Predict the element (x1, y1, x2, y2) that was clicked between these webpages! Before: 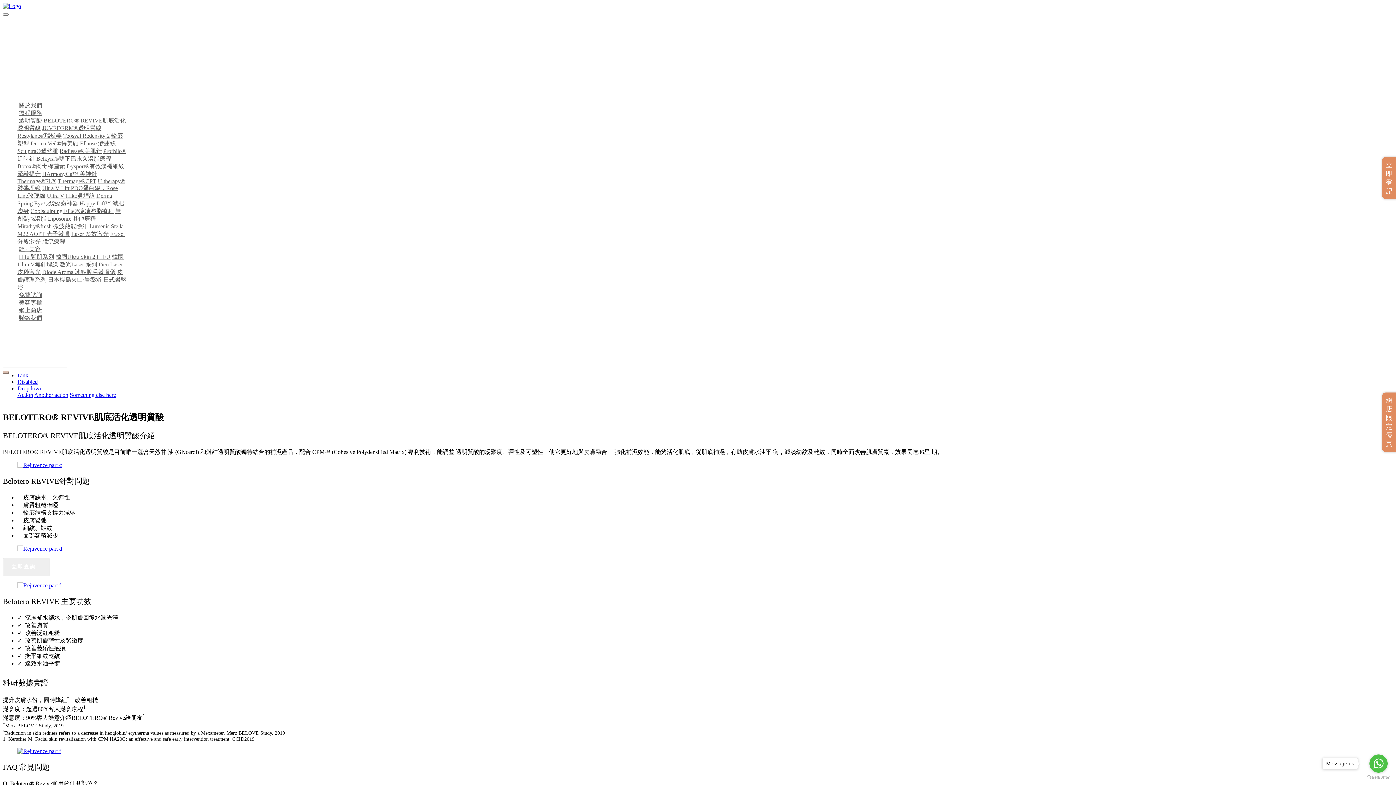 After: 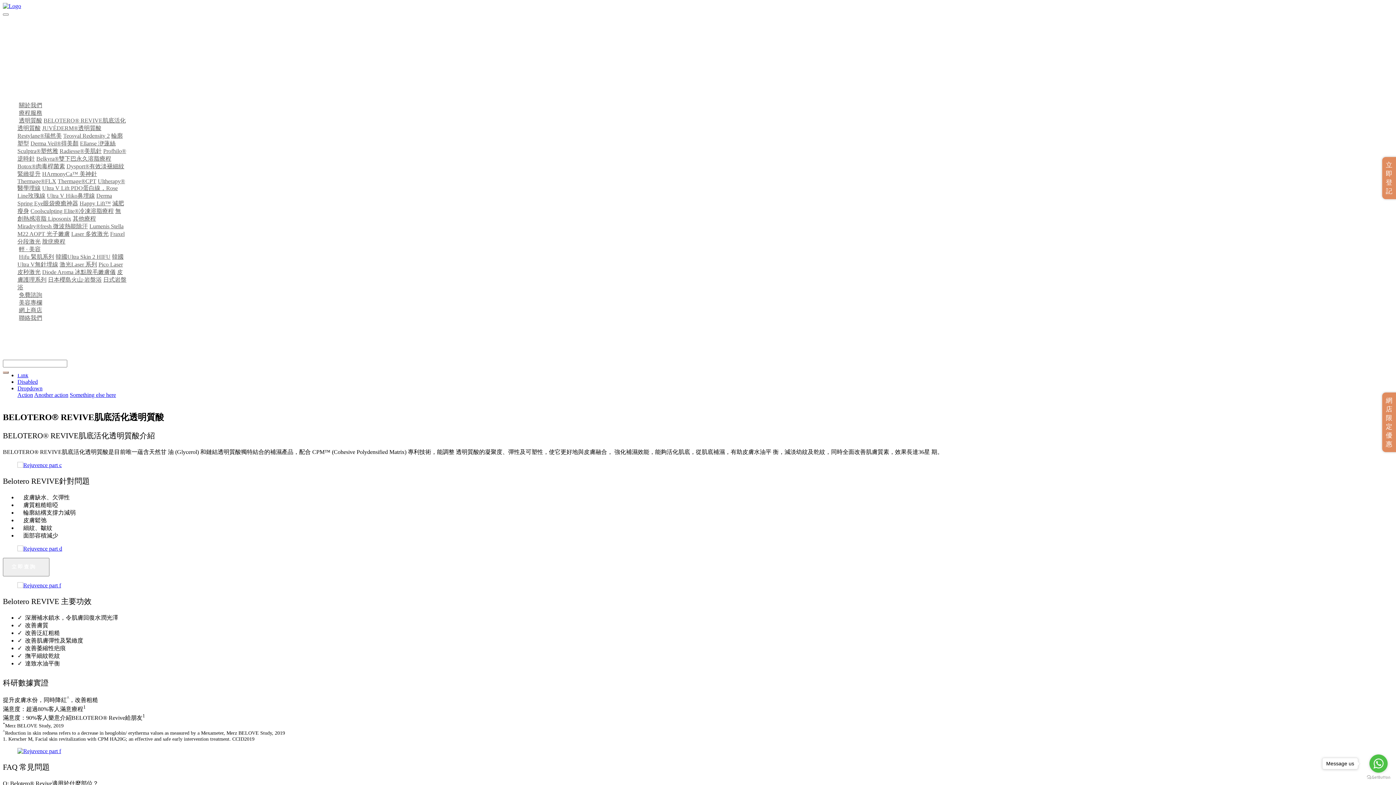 Action: bbox: (40, 328, 54, 342)